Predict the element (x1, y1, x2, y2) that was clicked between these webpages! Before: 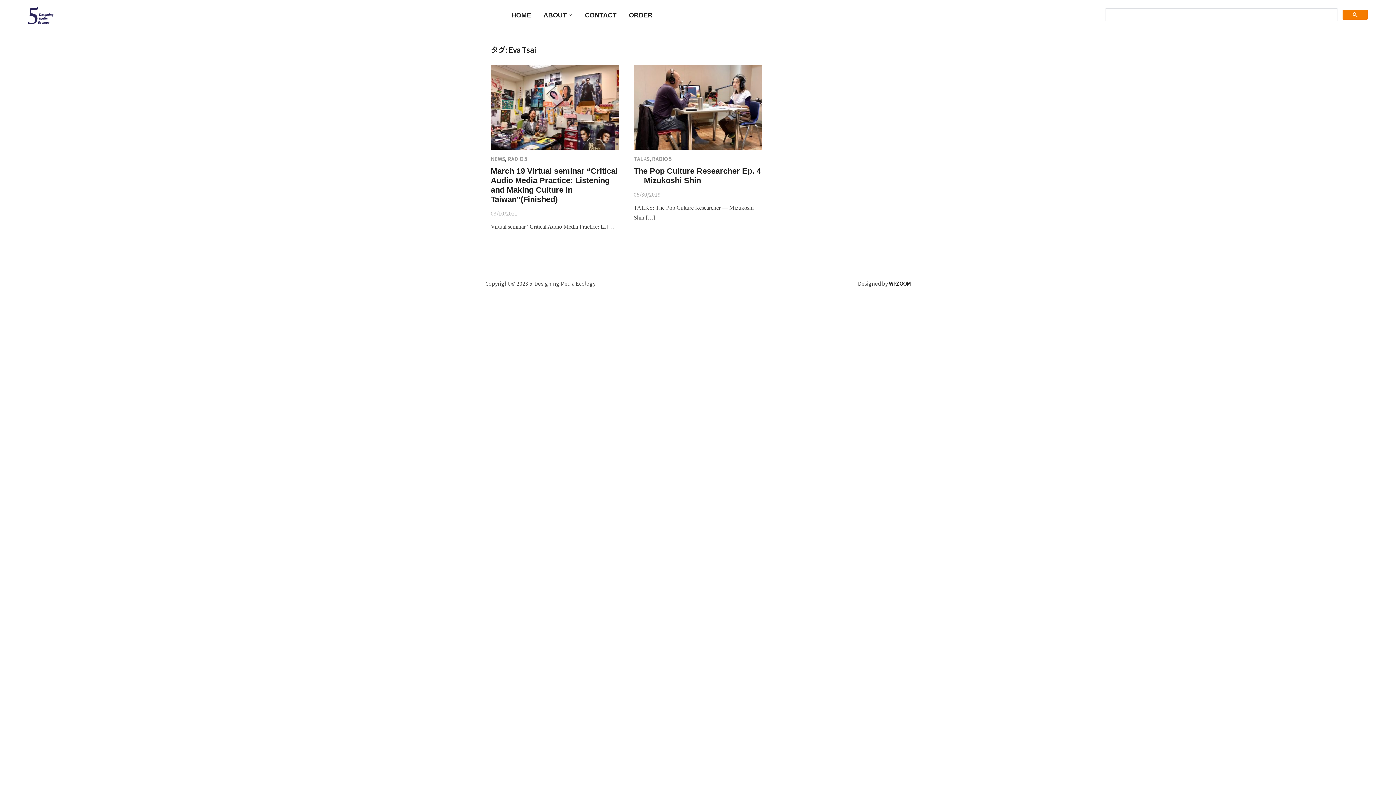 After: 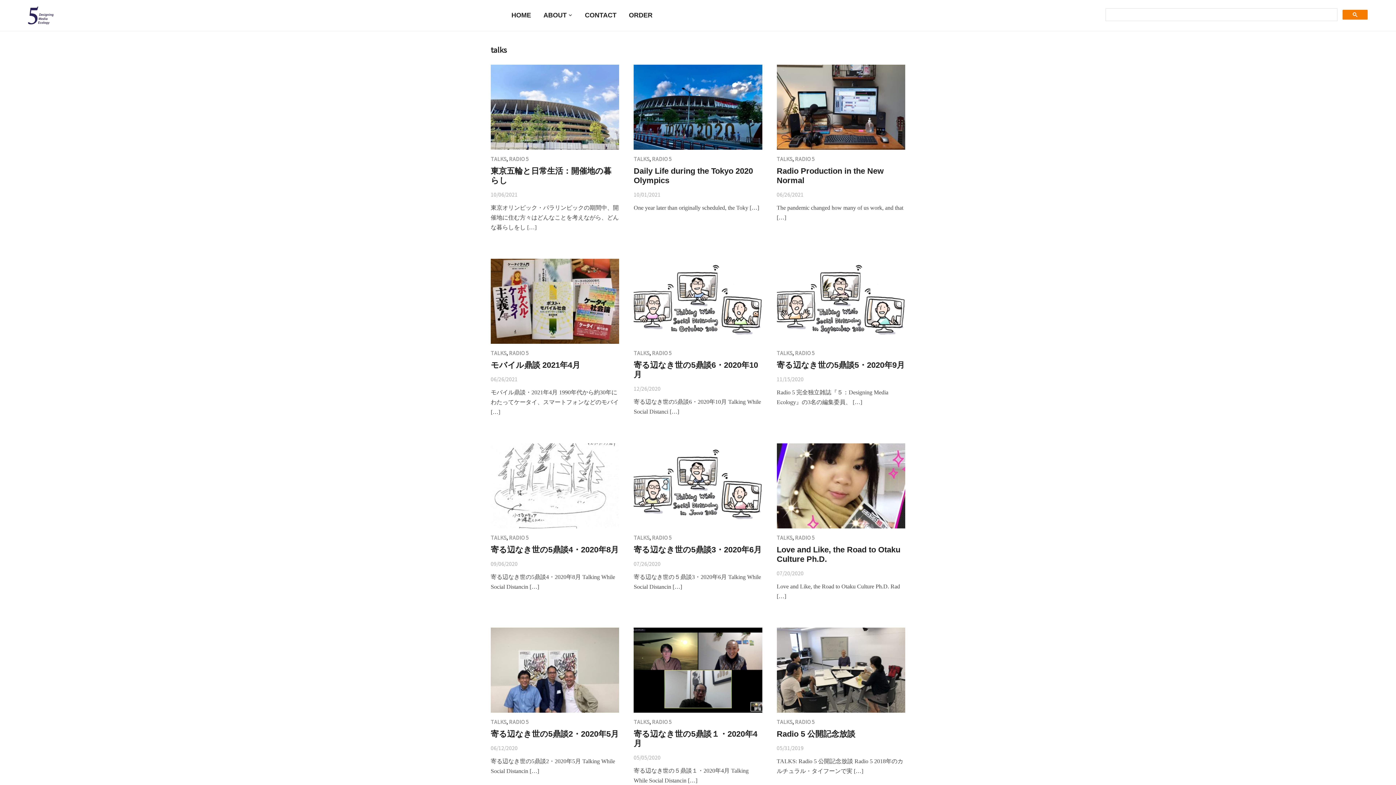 Action: label: TALKS bbox: (633, 155, 649, 162)